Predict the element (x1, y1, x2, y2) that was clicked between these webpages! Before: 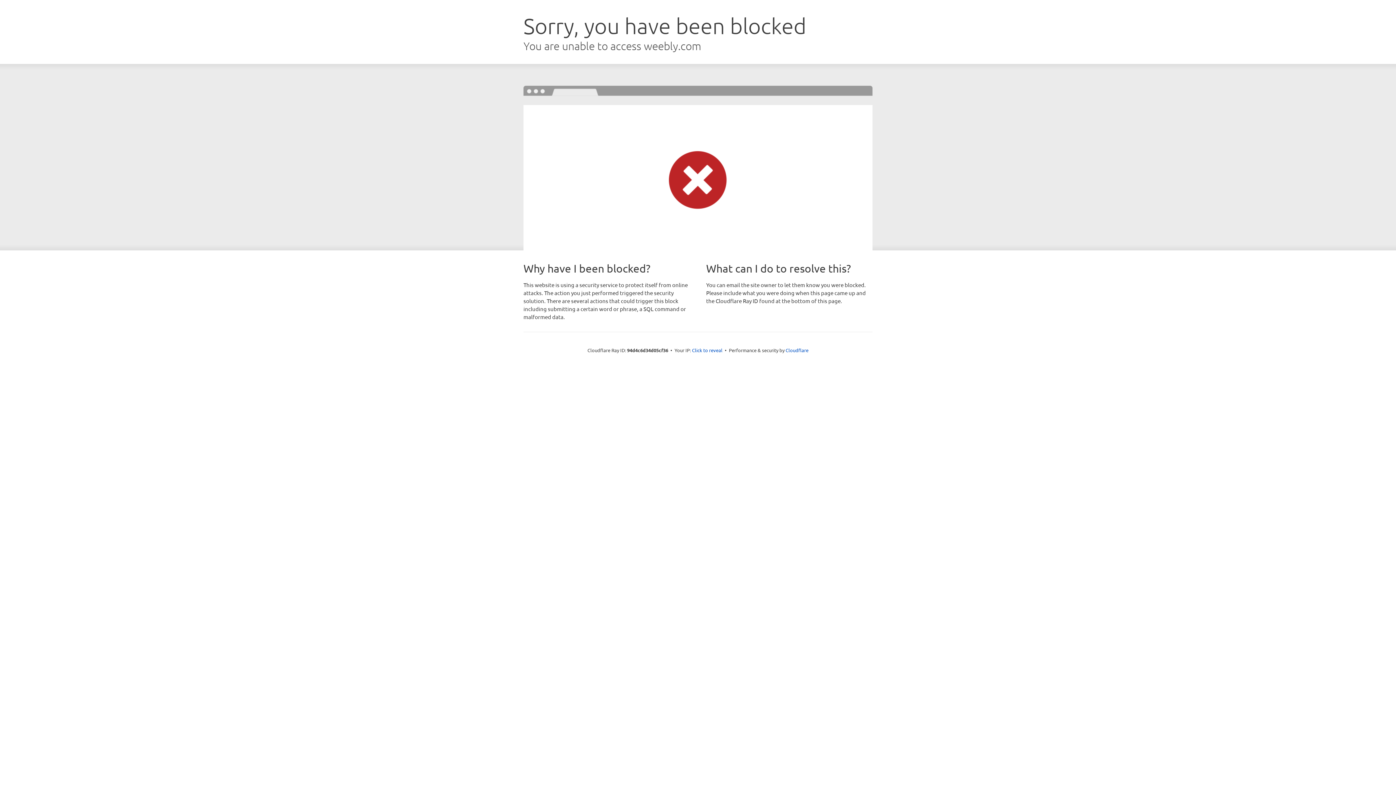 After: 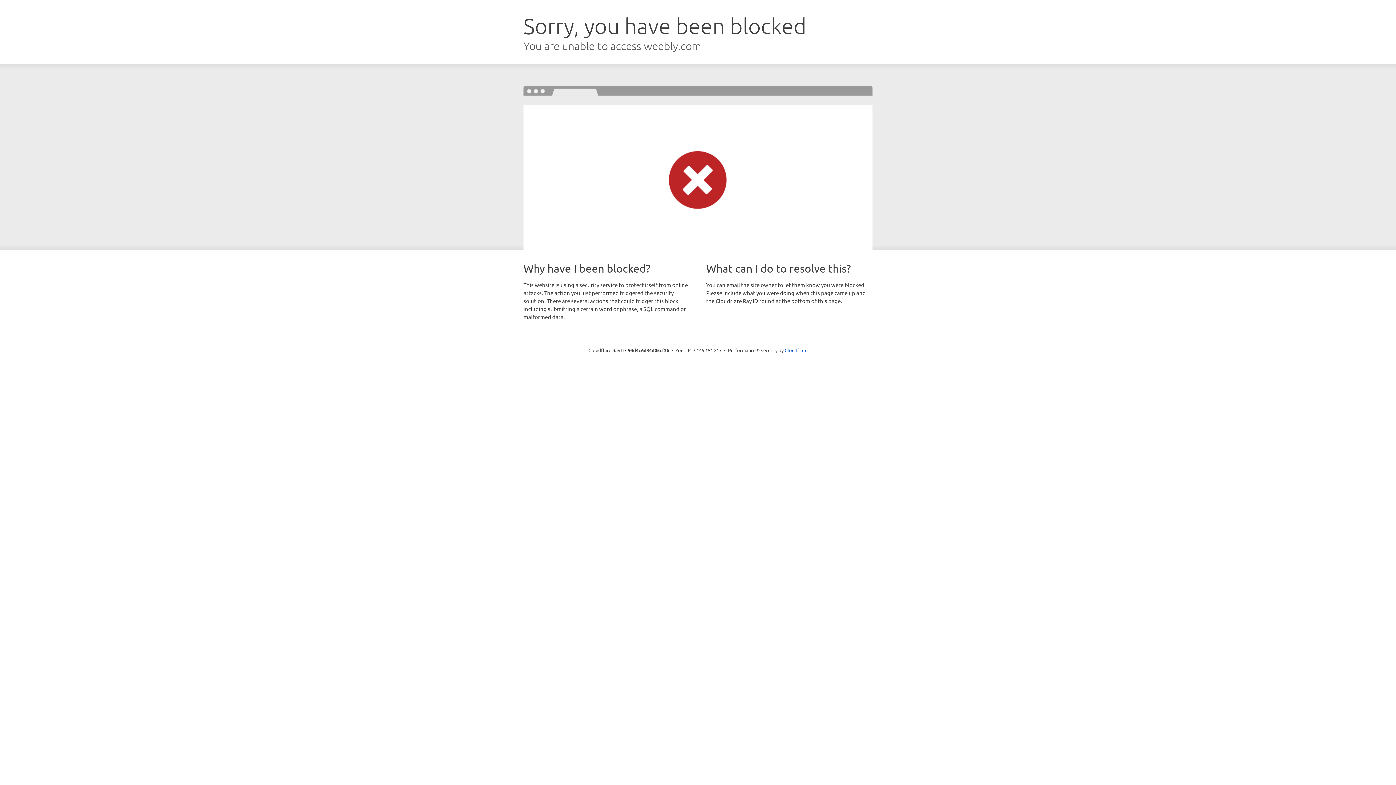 Action: label: Click to reveal bbox: (692, 346, 722, 353)